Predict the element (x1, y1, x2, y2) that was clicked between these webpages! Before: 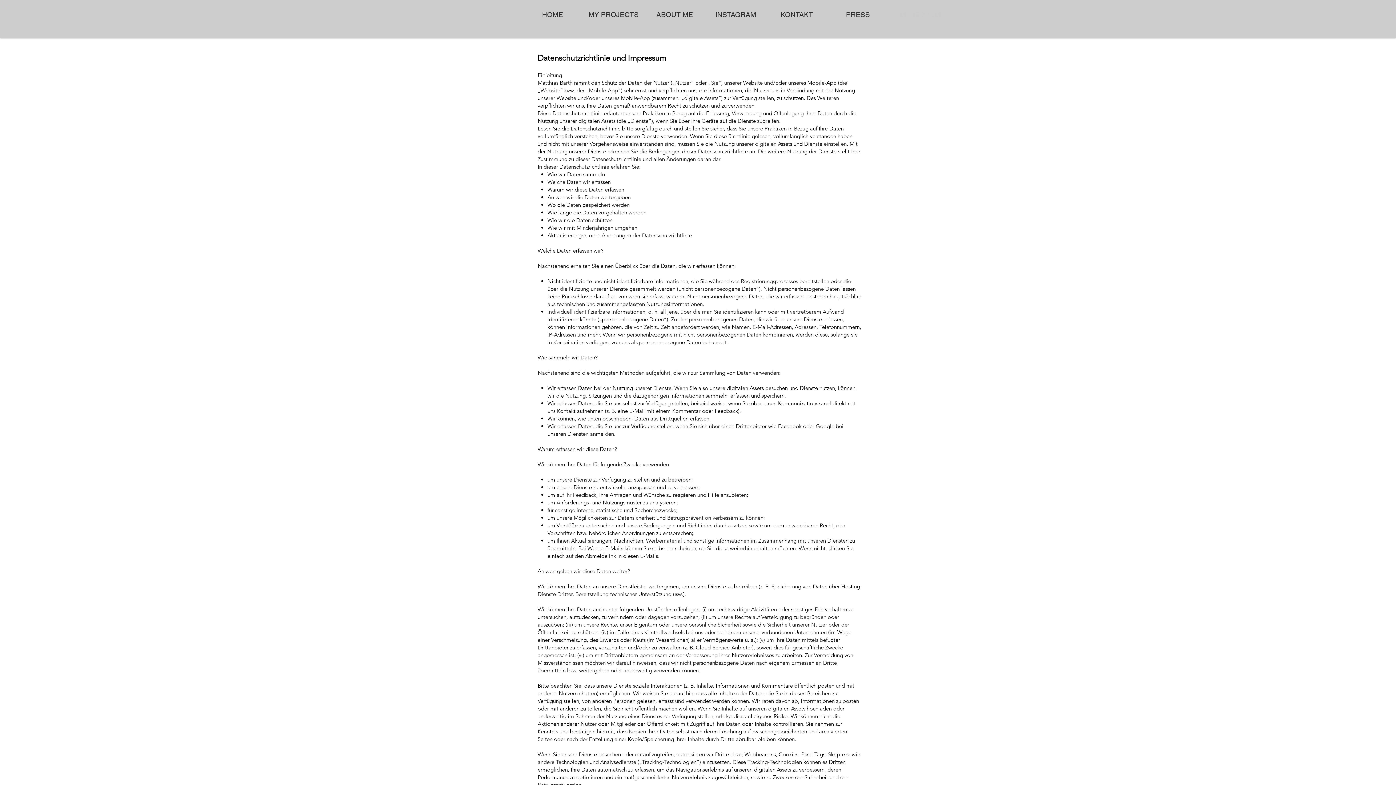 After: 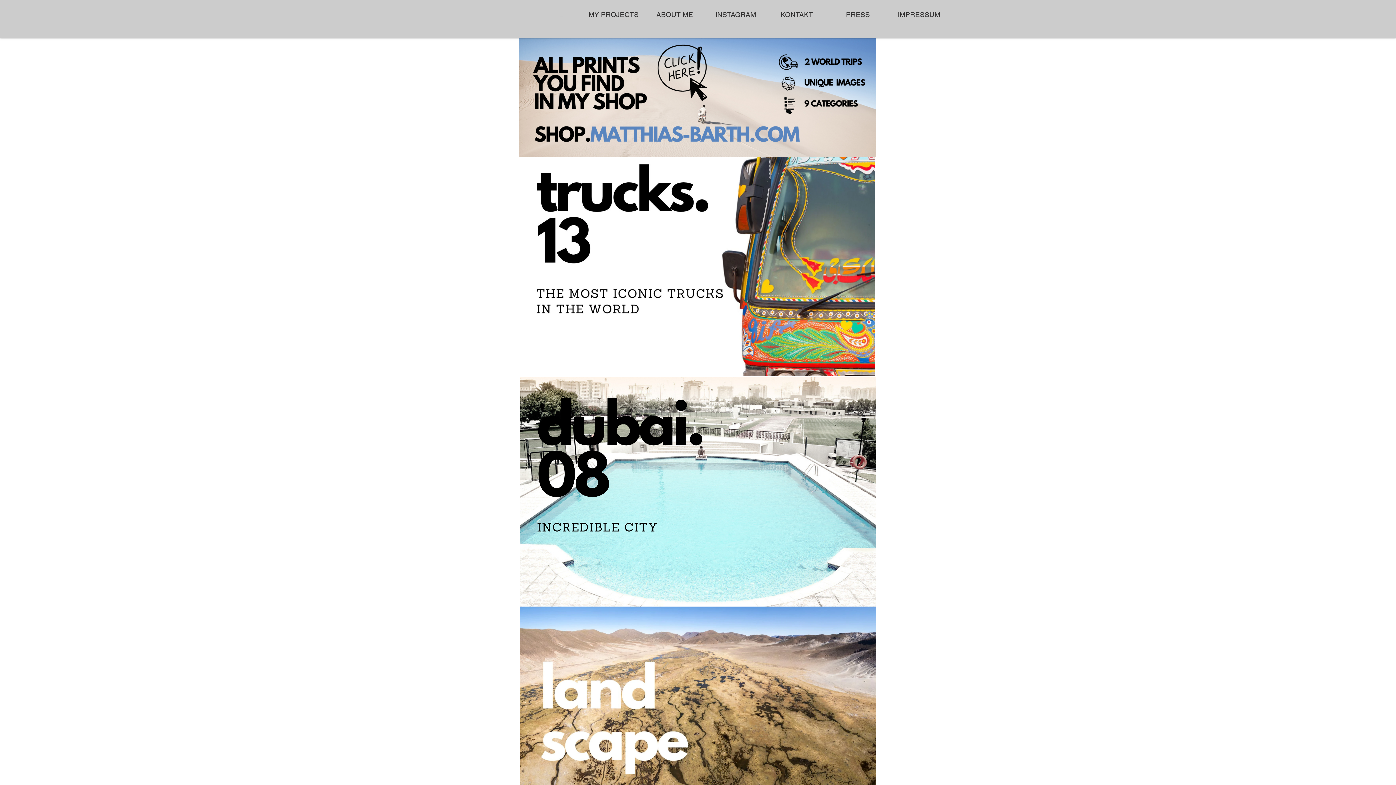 Action: bbox: (522, 9, 583, 18) label: HOME